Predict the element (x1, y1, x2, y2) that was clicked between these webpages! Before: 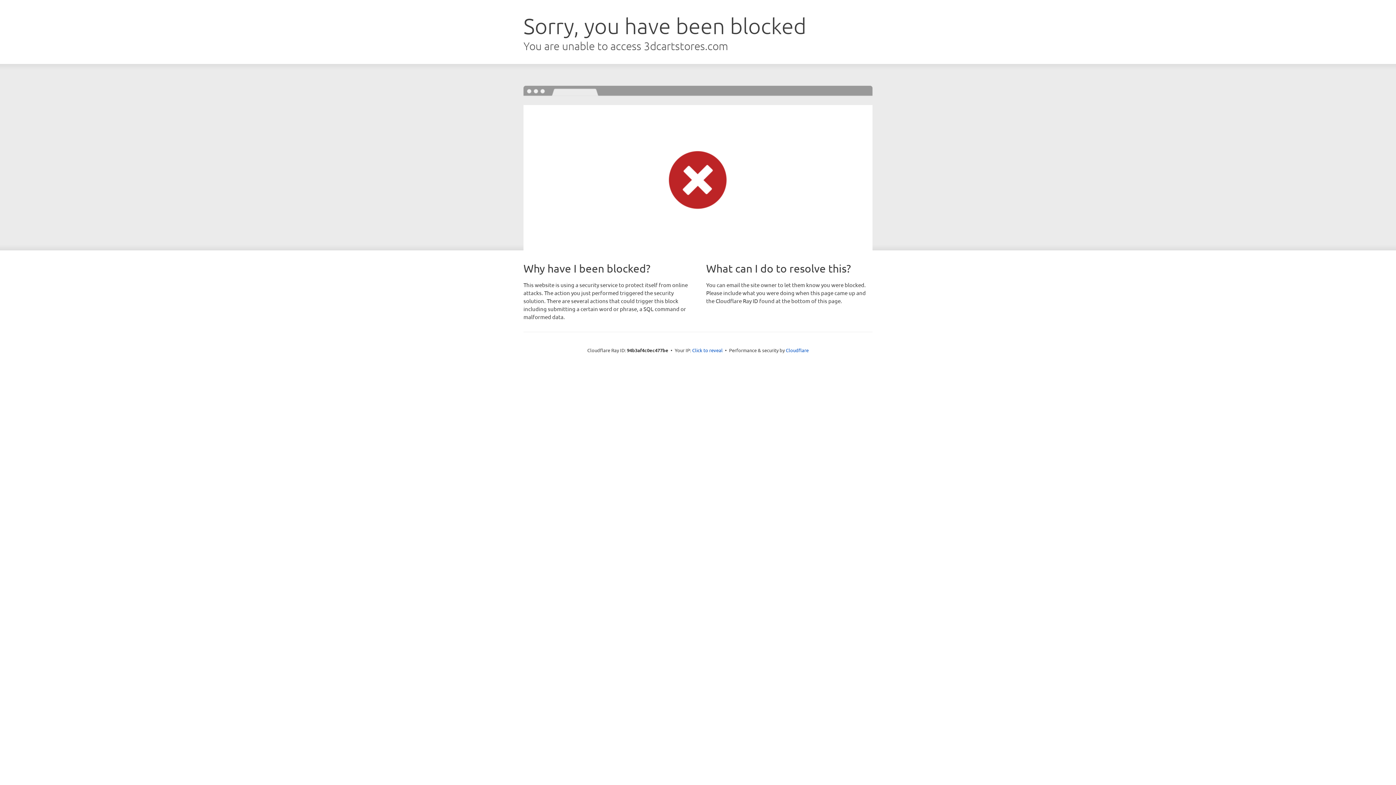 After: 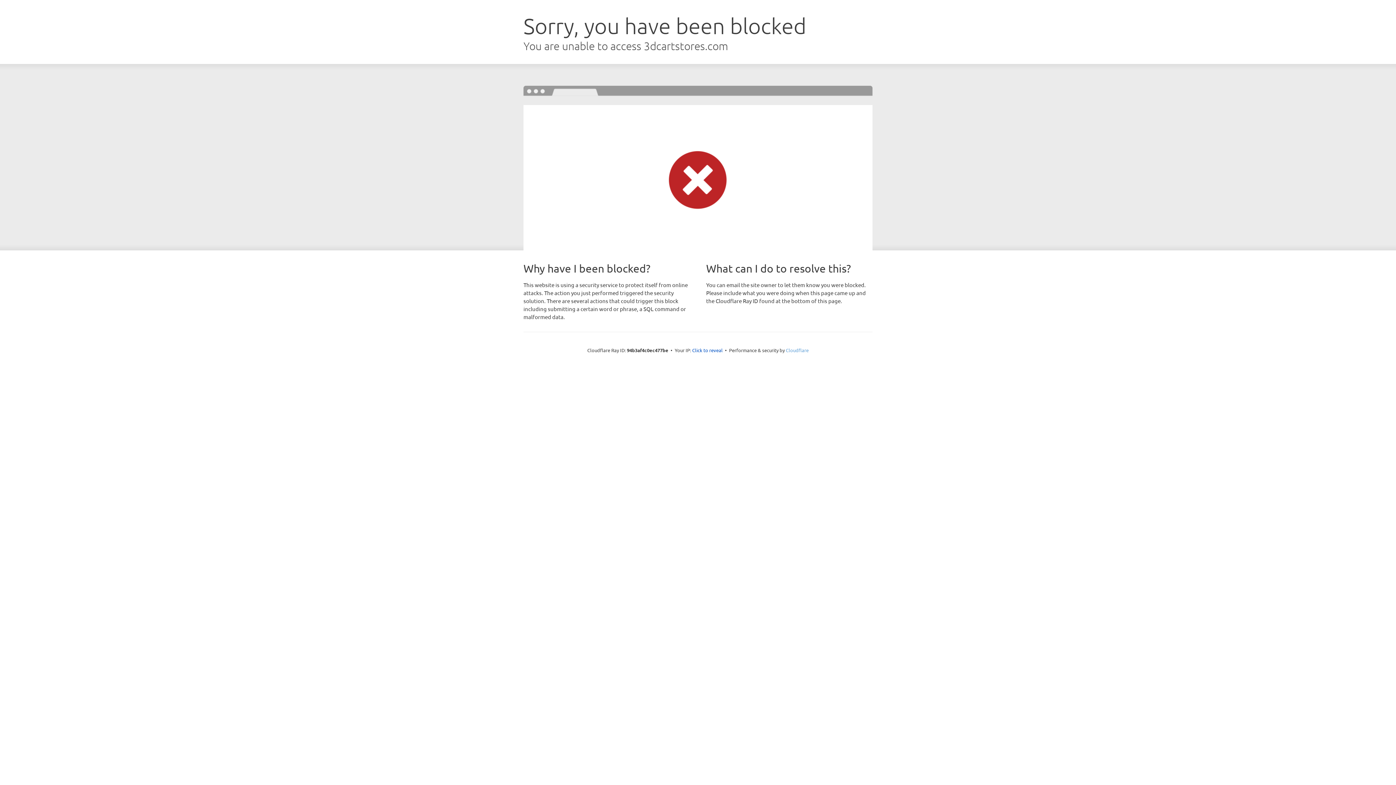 Action: label: Cloudflare bbox: (786, 347, 808, 353)